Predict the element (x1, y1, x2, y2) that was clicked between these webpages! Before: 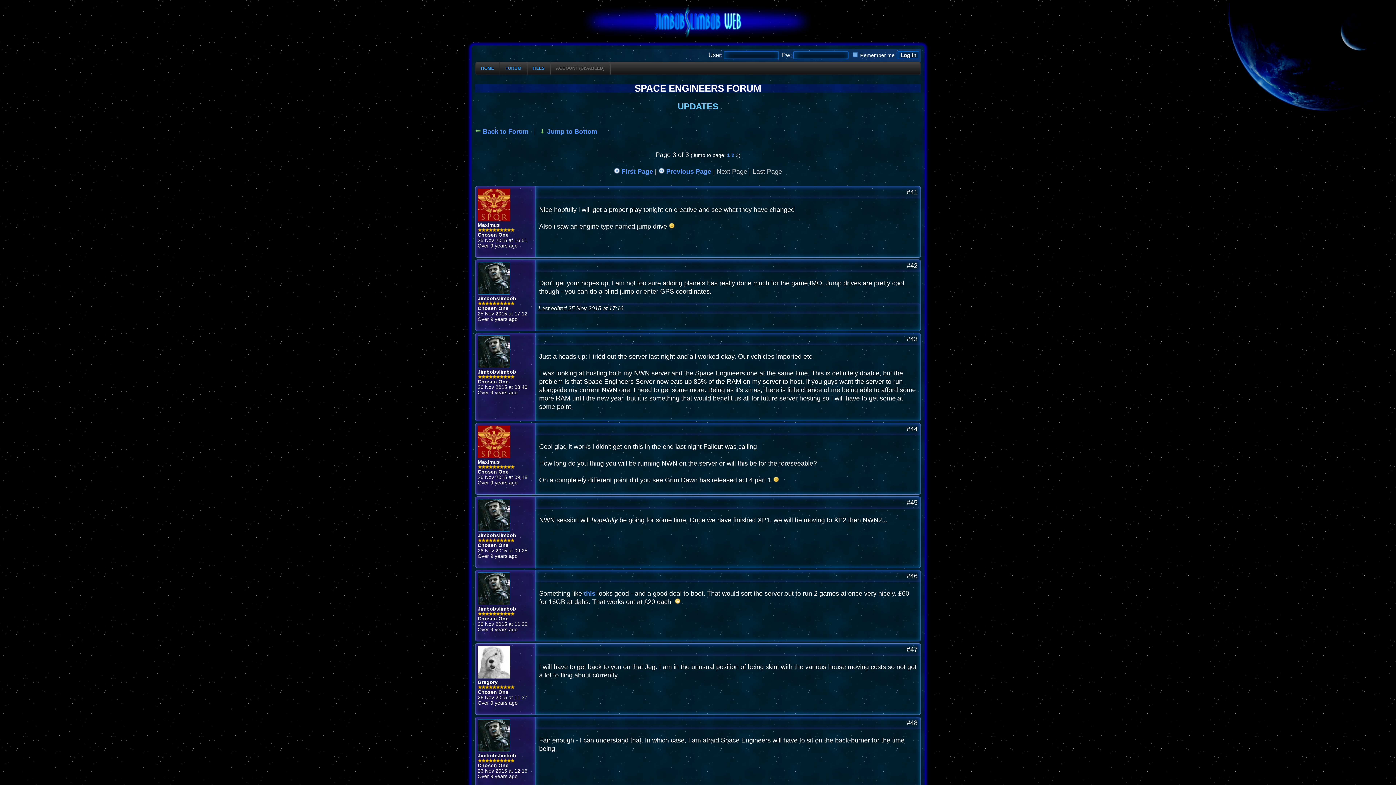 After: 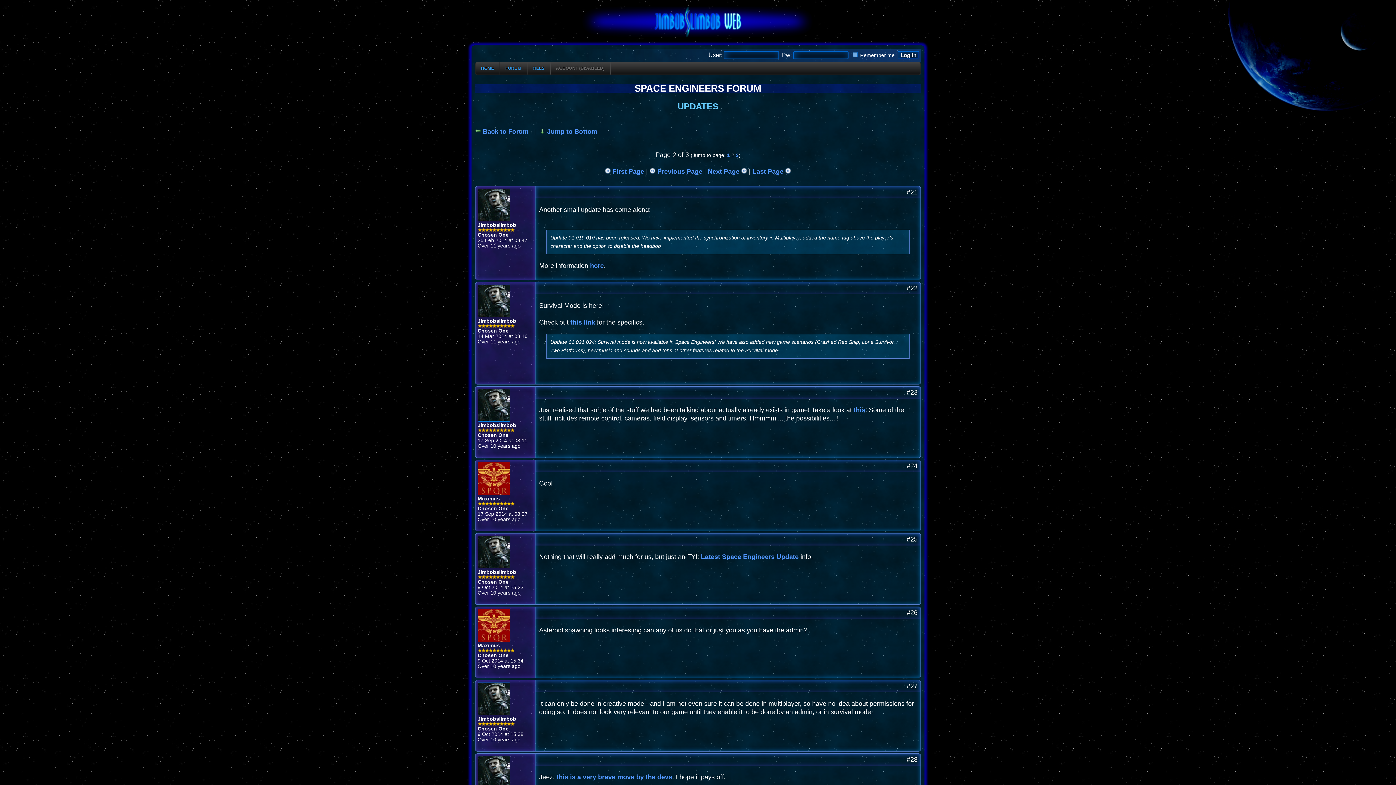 Action: label:  Previous Page bbox: (658, 168, 711, 175)